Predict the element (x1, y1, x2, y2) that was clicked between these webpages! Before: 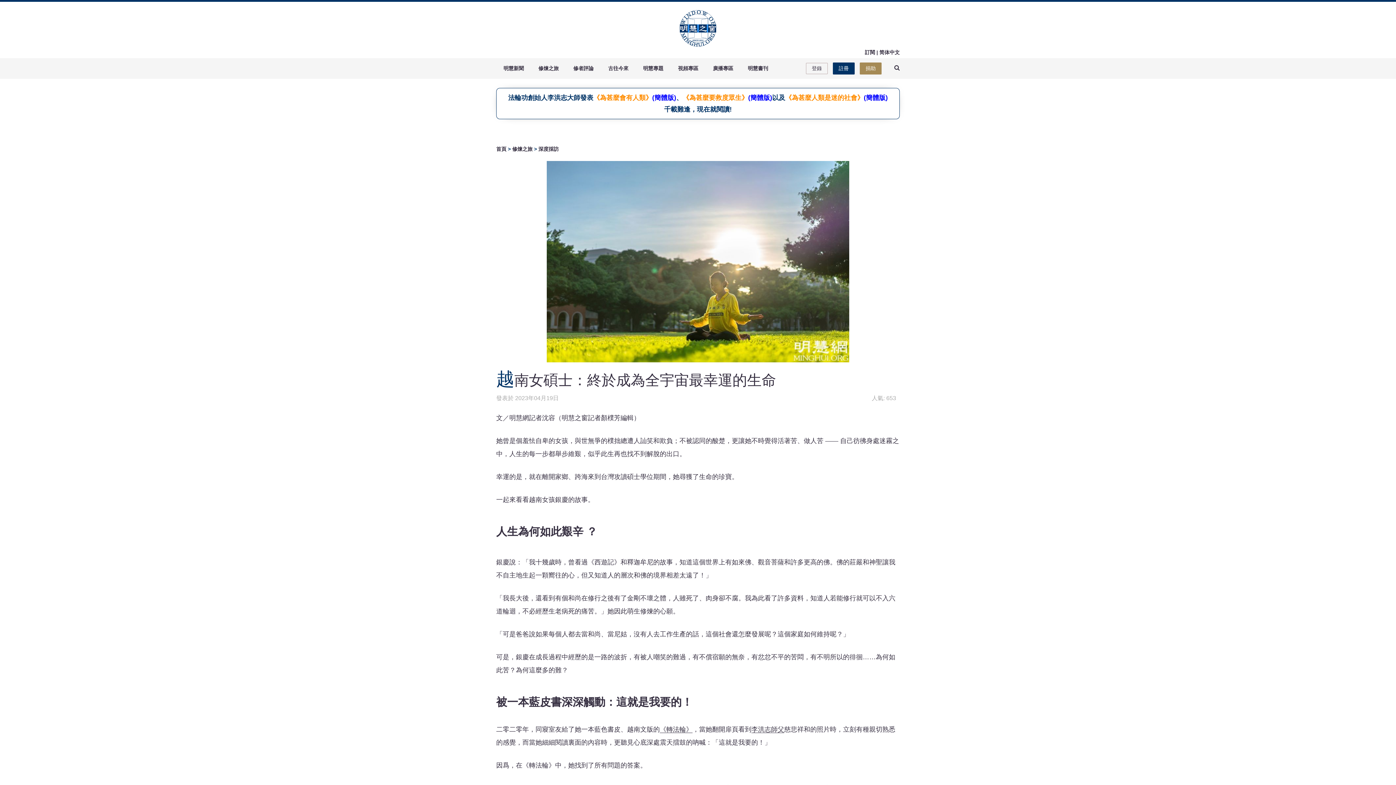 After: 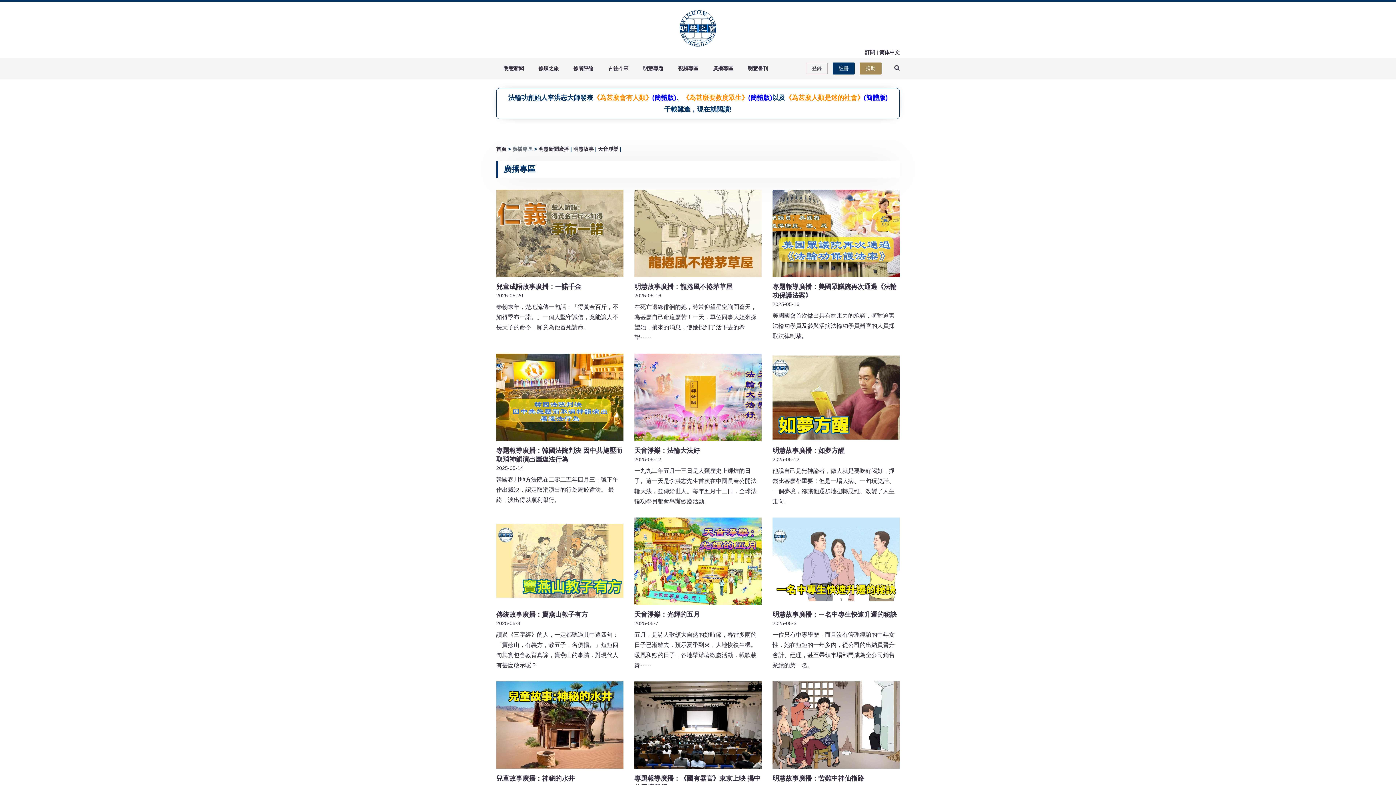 Action: label: 廣播專區 bbox: (705, 58, 740, 78)